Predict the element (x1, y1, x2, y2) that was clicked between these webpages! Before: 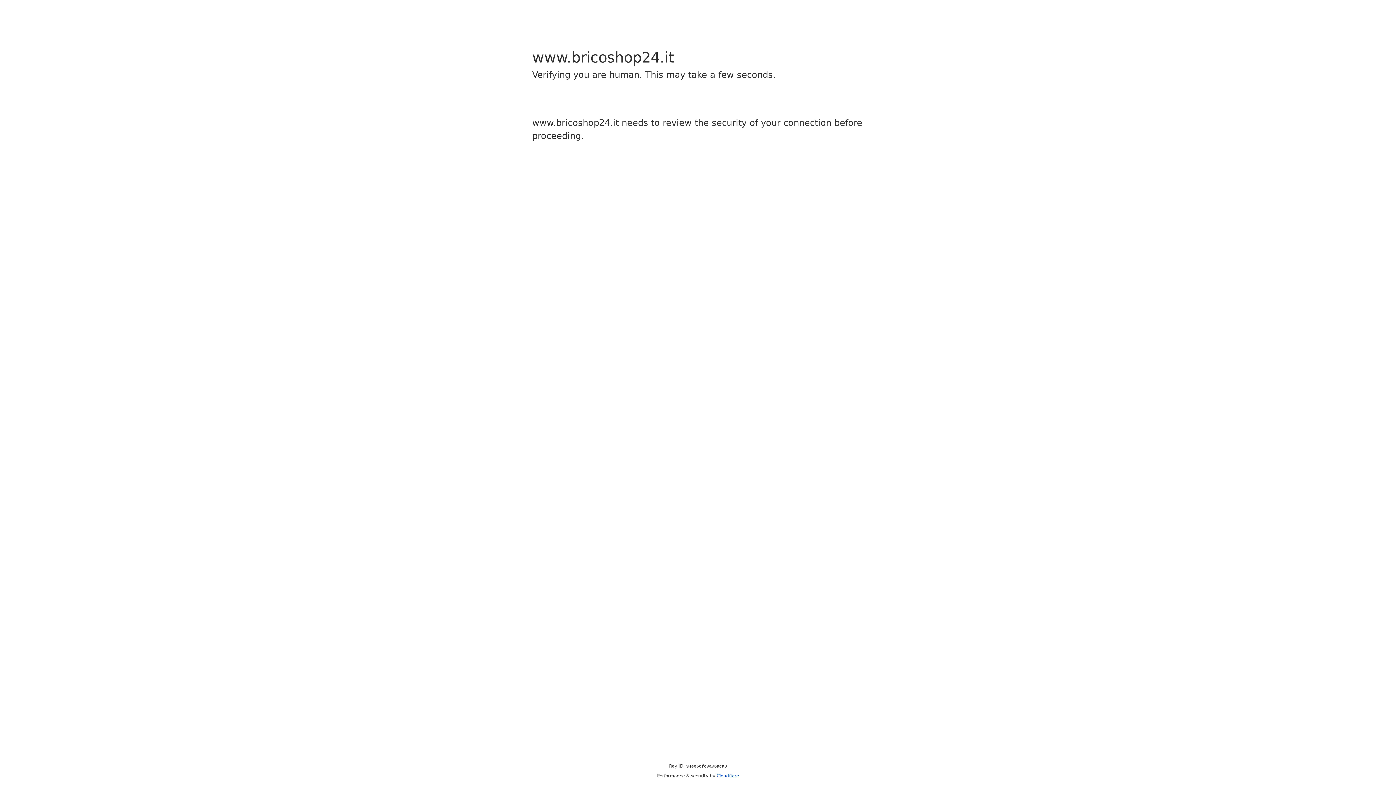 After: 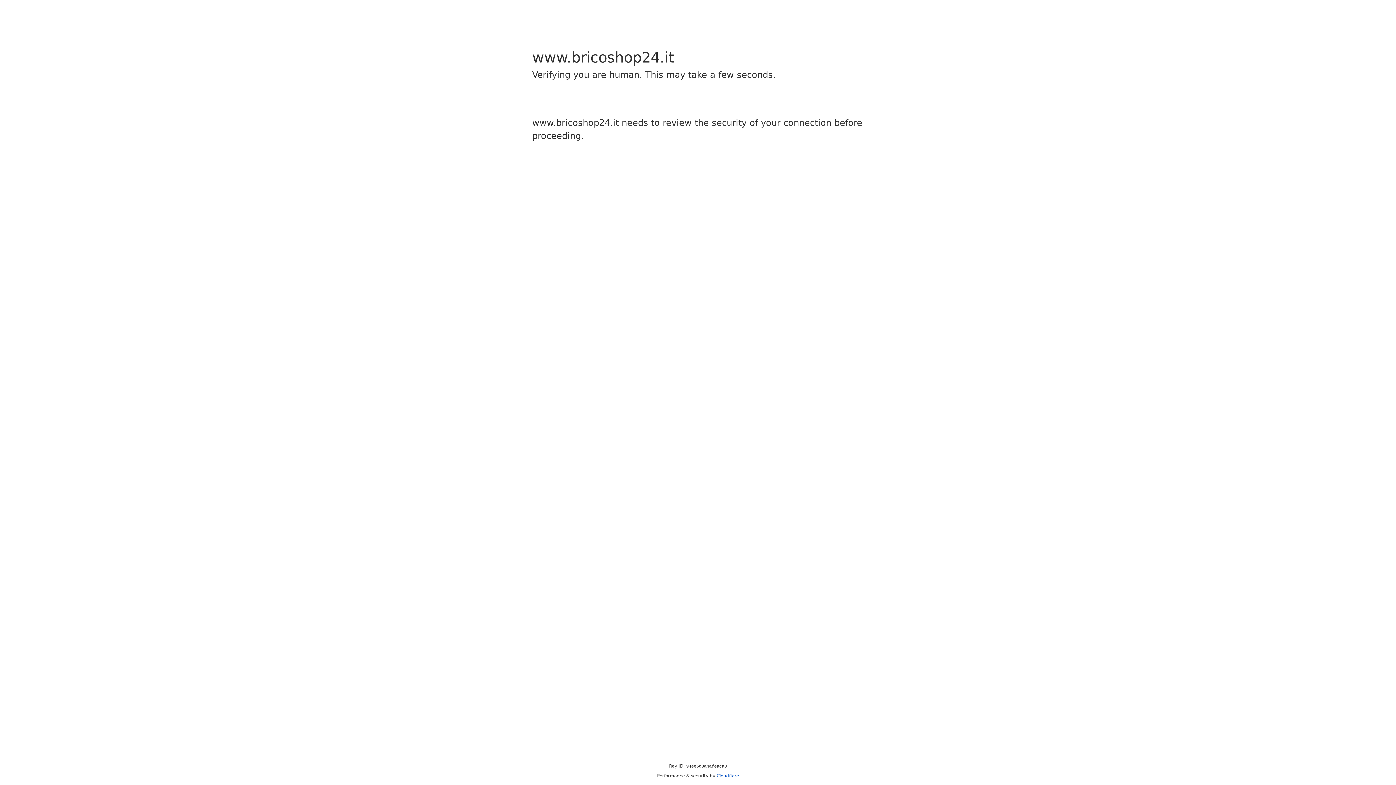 Action: label: Cloudflare bbox: (716, 773, 739, 778)